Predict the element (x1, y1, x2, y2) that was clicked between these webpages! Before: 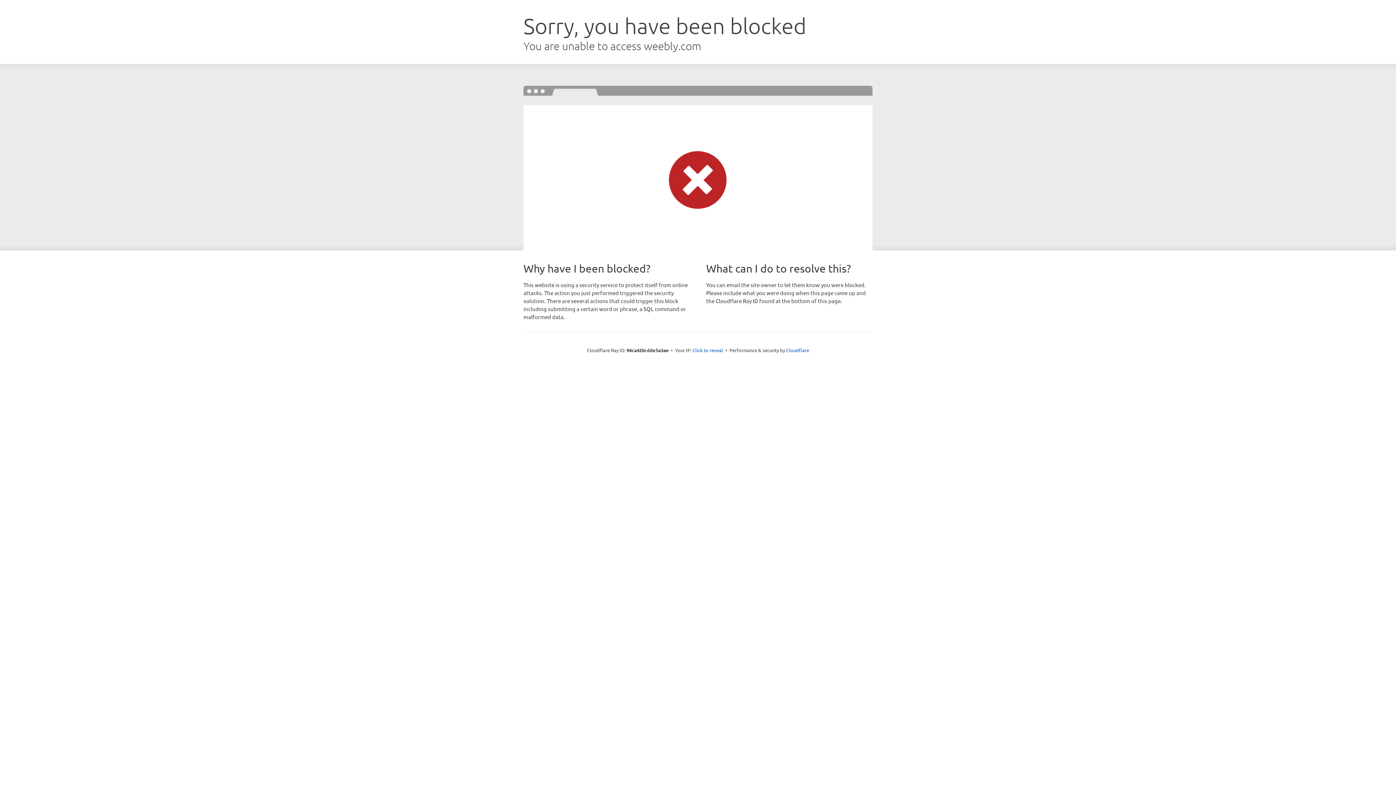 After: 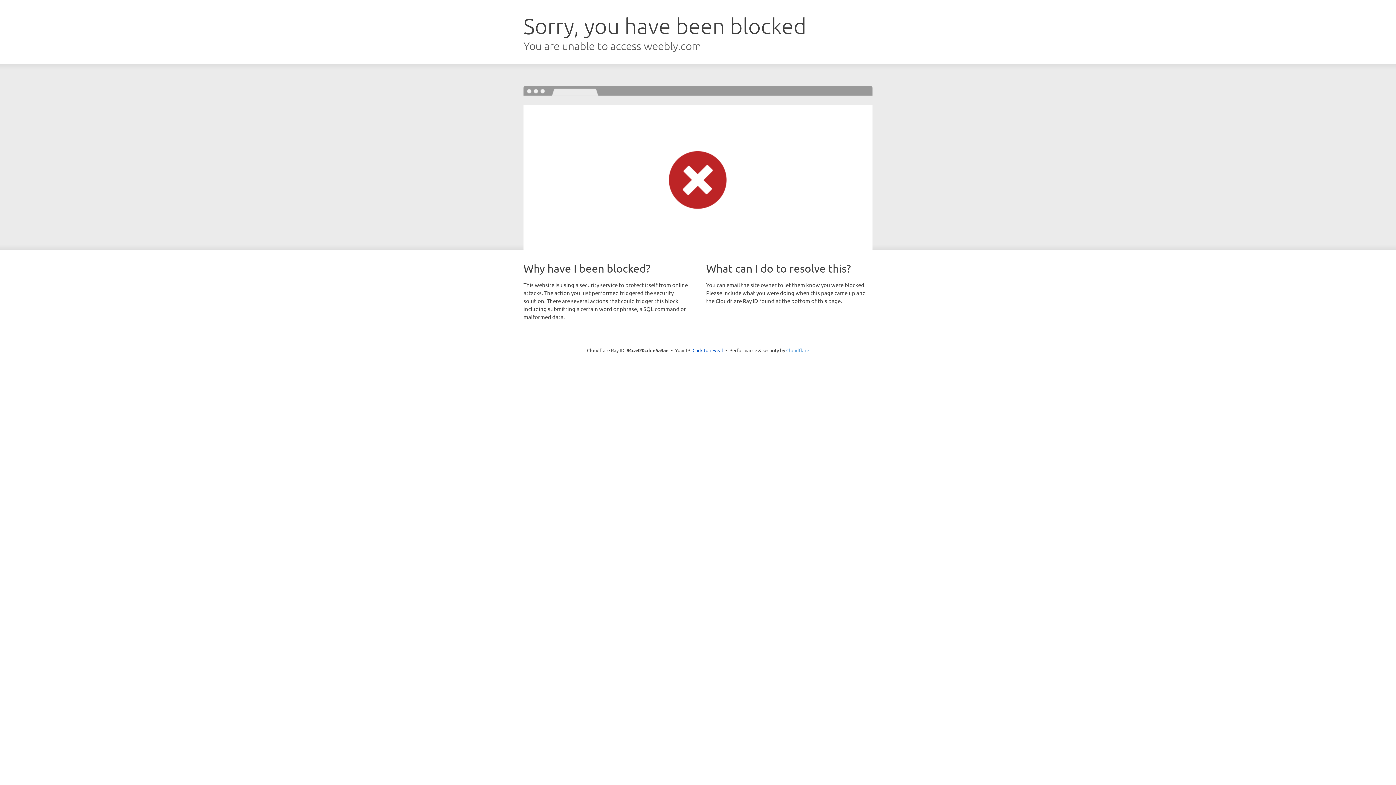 Action: bbox: (786, 347, 809, 353) label: Cloudflare